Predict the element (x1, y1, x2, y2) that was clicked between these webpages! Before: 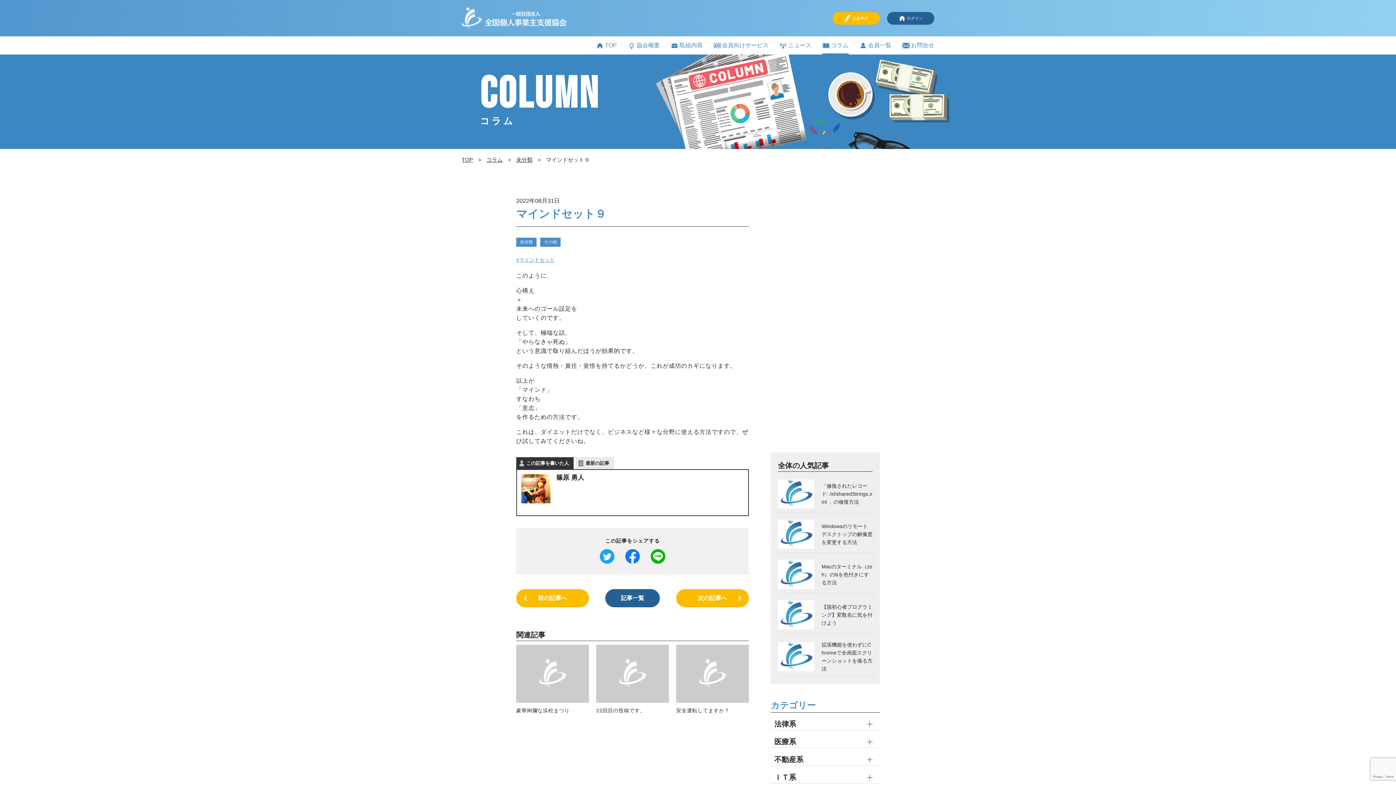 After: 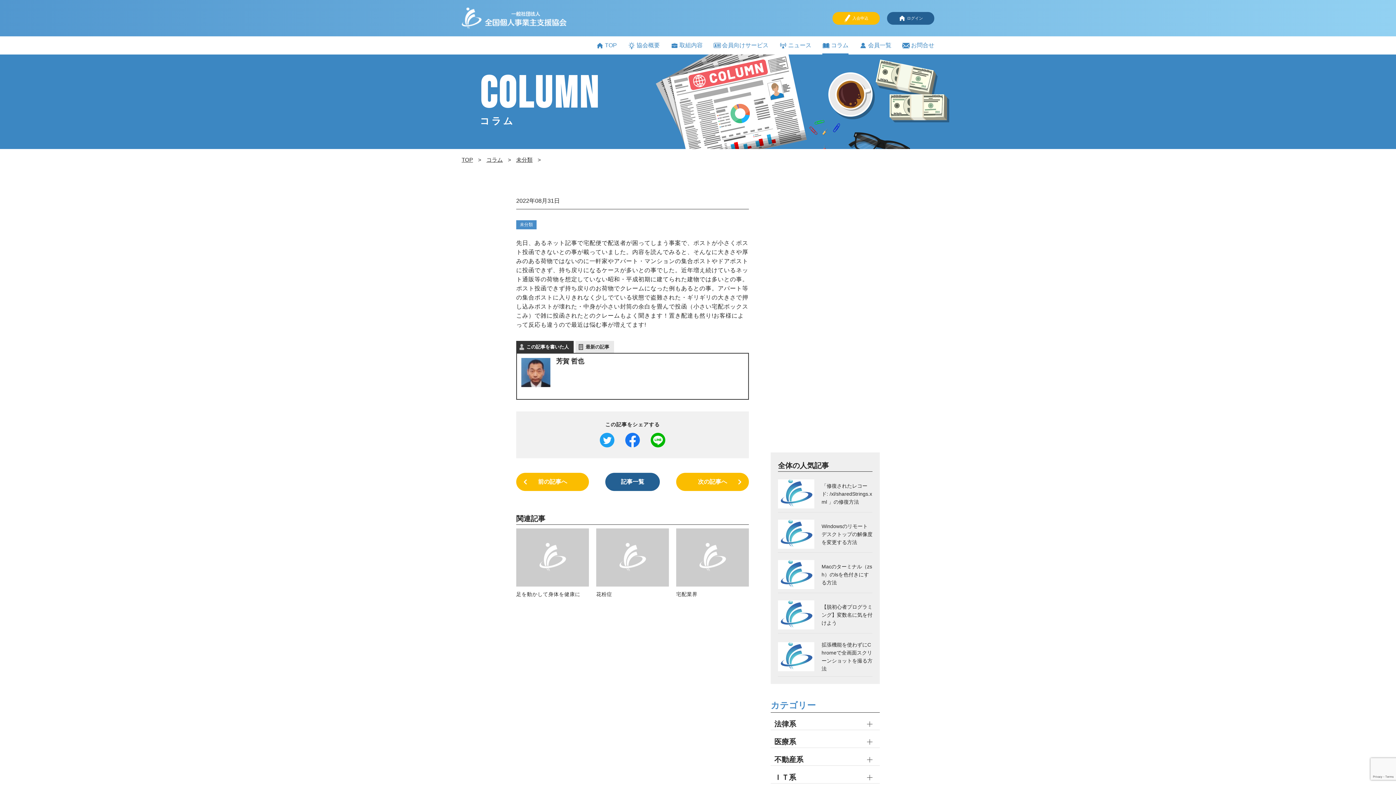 Action: bbox: (516, 589, 589, 607) label: 前の記事へ